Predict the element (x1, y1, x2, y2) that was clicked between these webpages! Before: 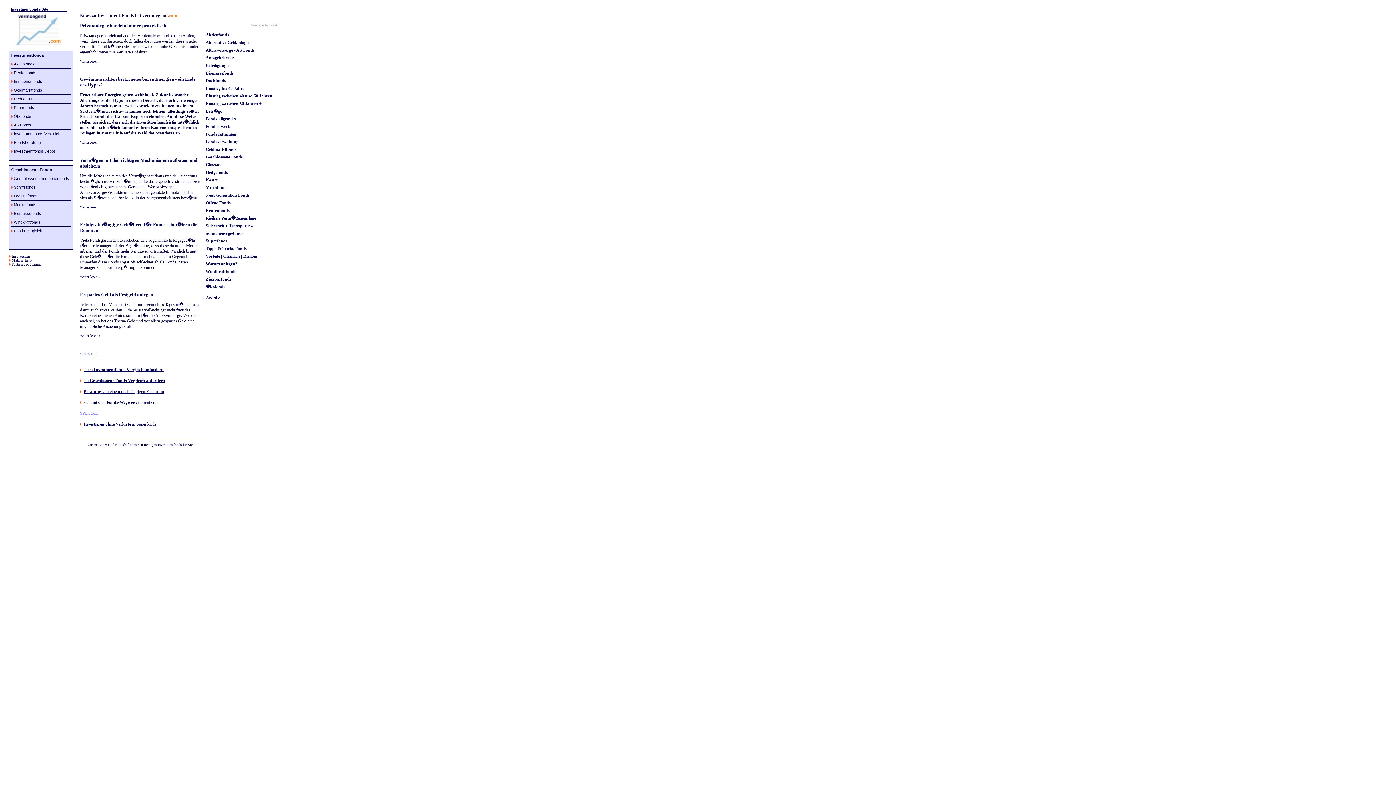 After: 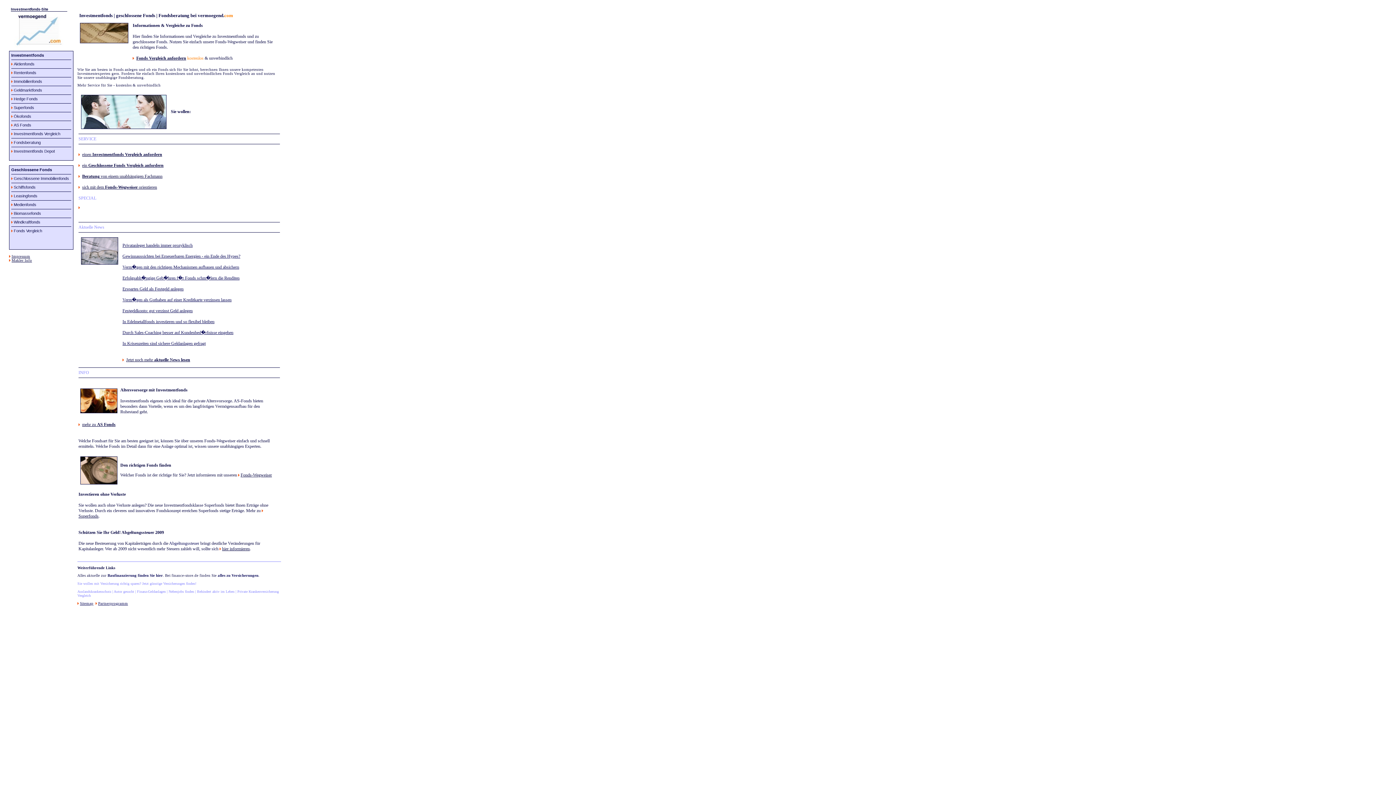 Action: bbox: (13, 44, 64, 48)